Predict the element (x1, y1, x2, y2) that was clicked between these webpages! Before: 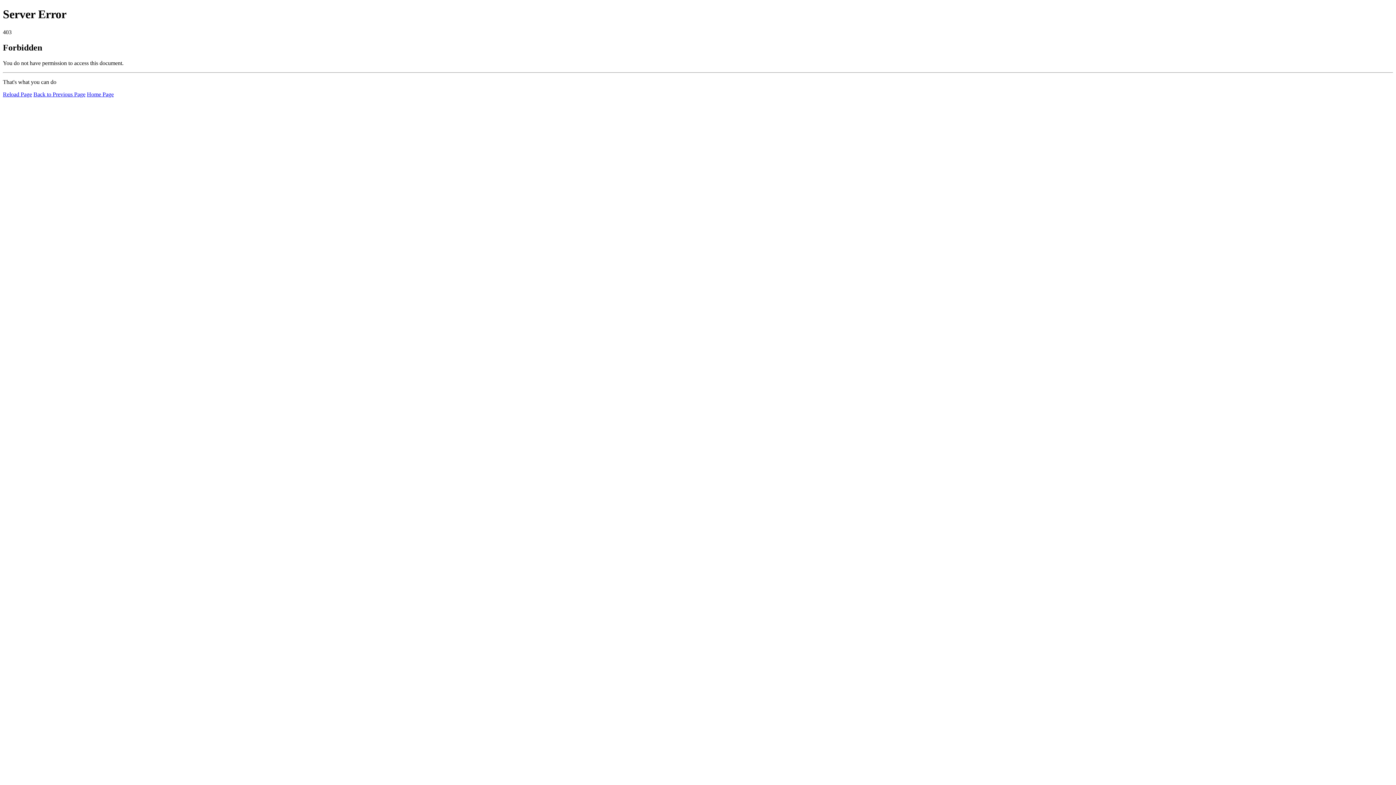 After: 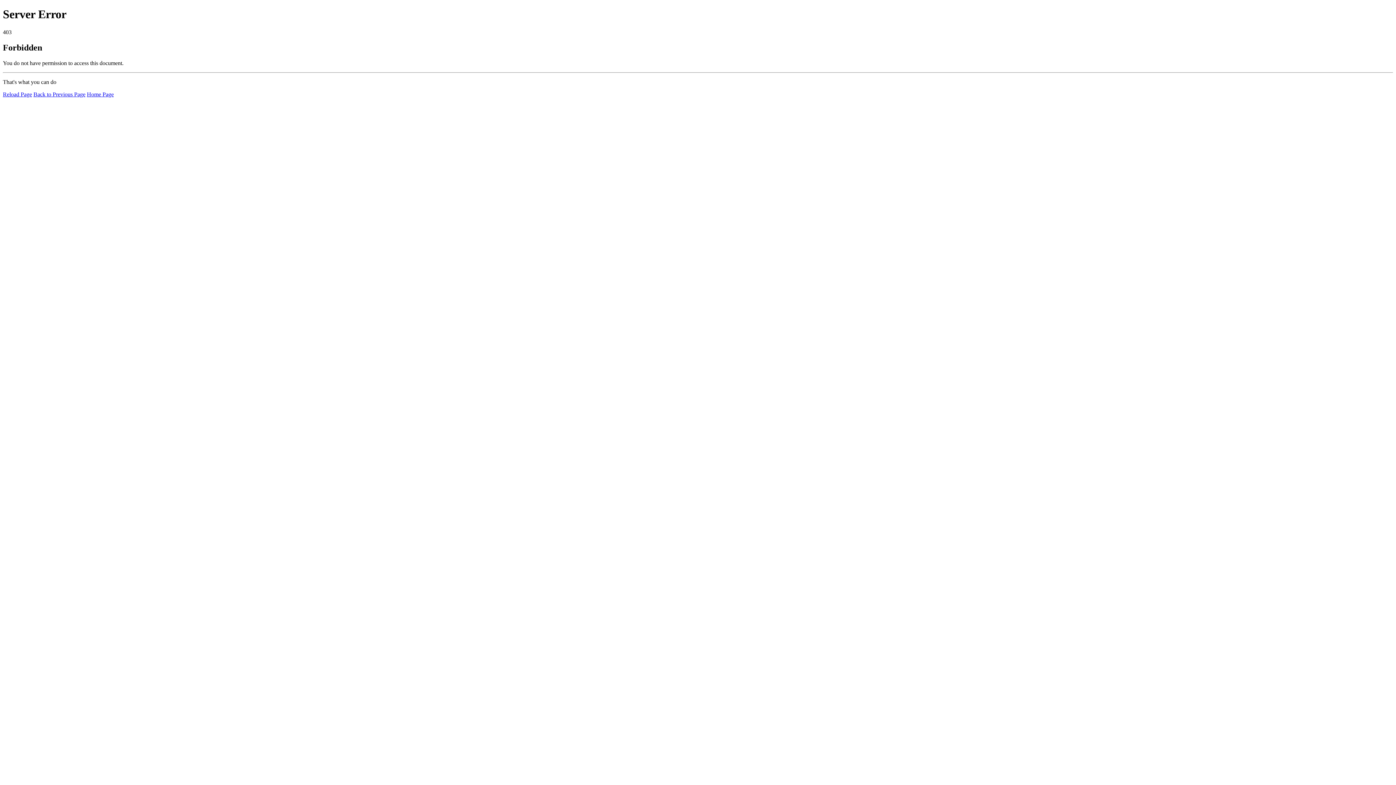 Action: label: Home Page bbox: (86, 91, 113, 97)